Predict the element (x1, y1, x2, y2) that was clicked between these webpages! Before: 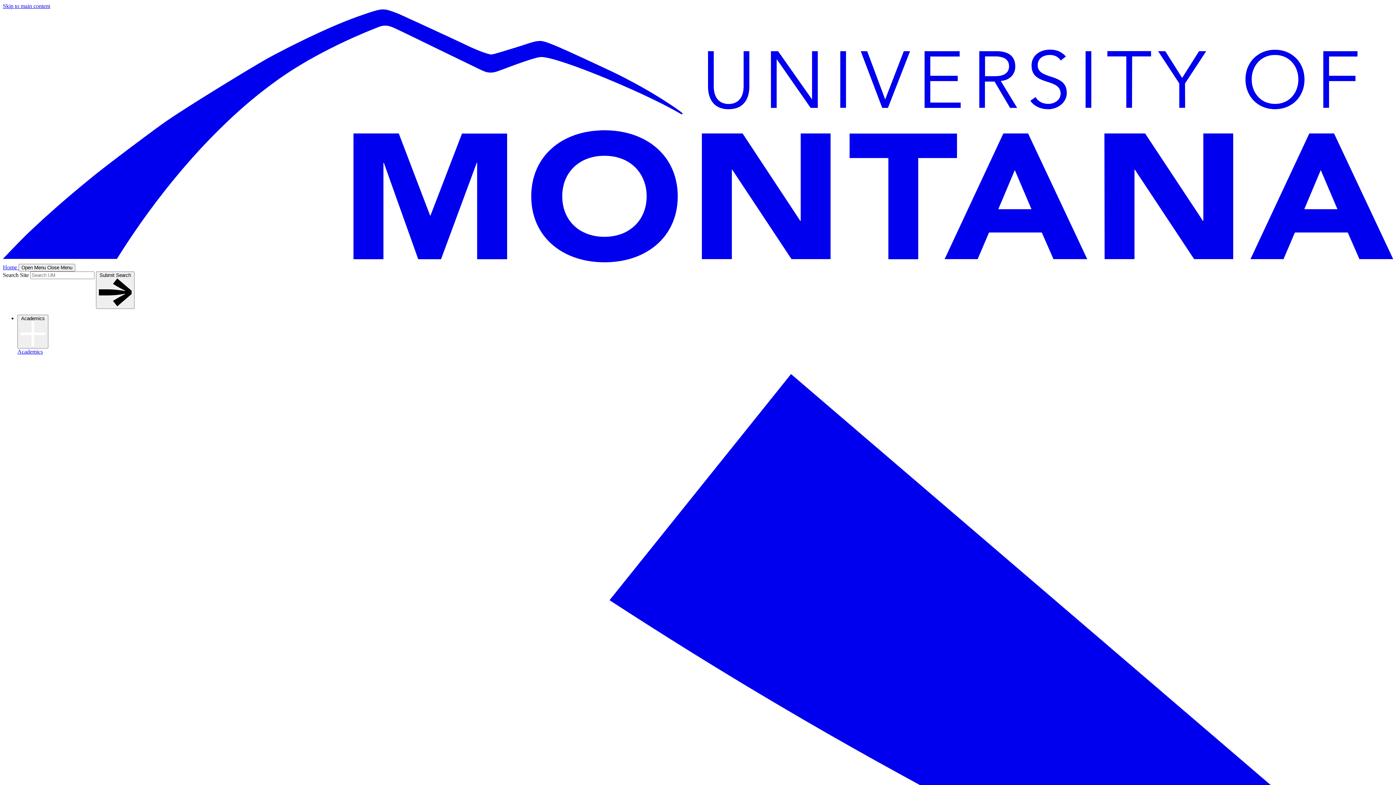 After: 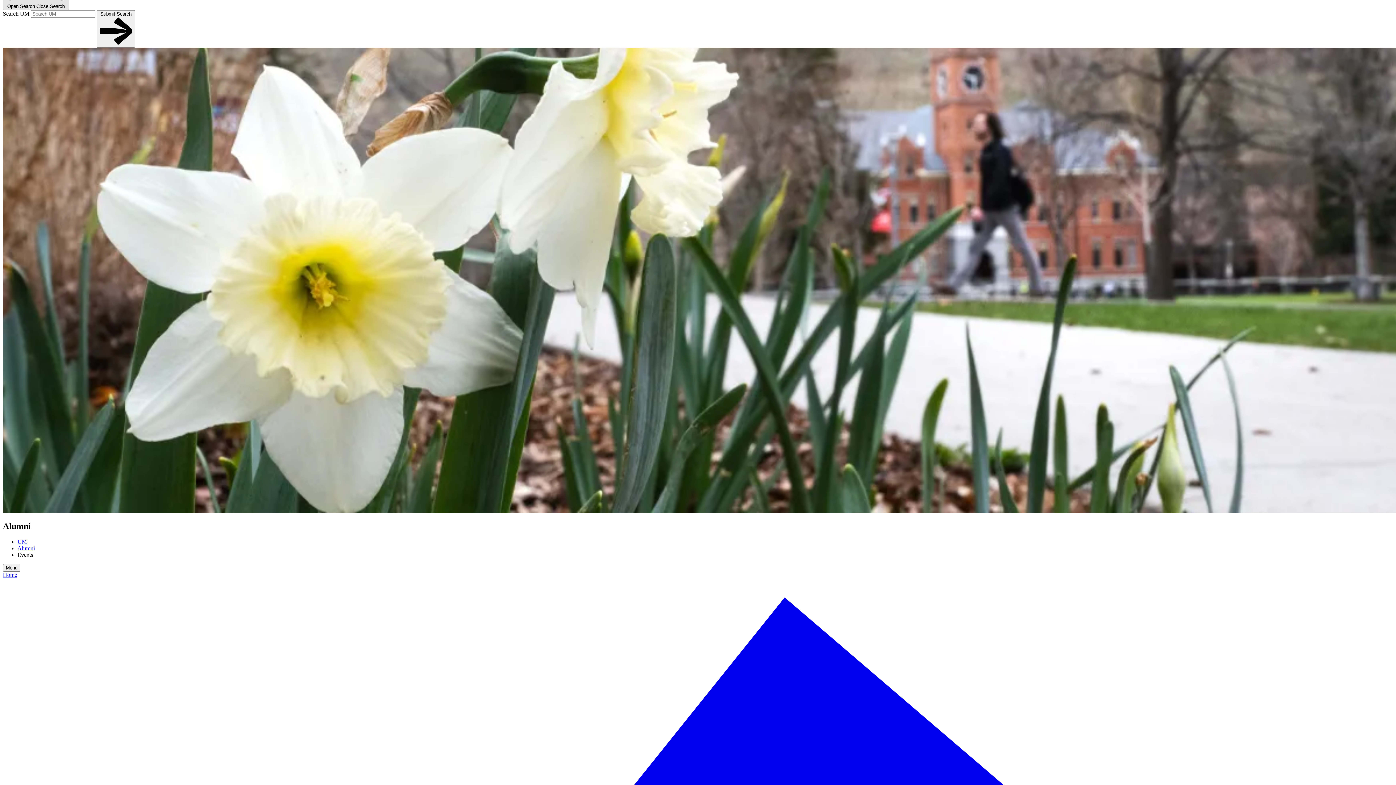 Action: bbox: (2, 2, 50, 9) label: Skip to main content